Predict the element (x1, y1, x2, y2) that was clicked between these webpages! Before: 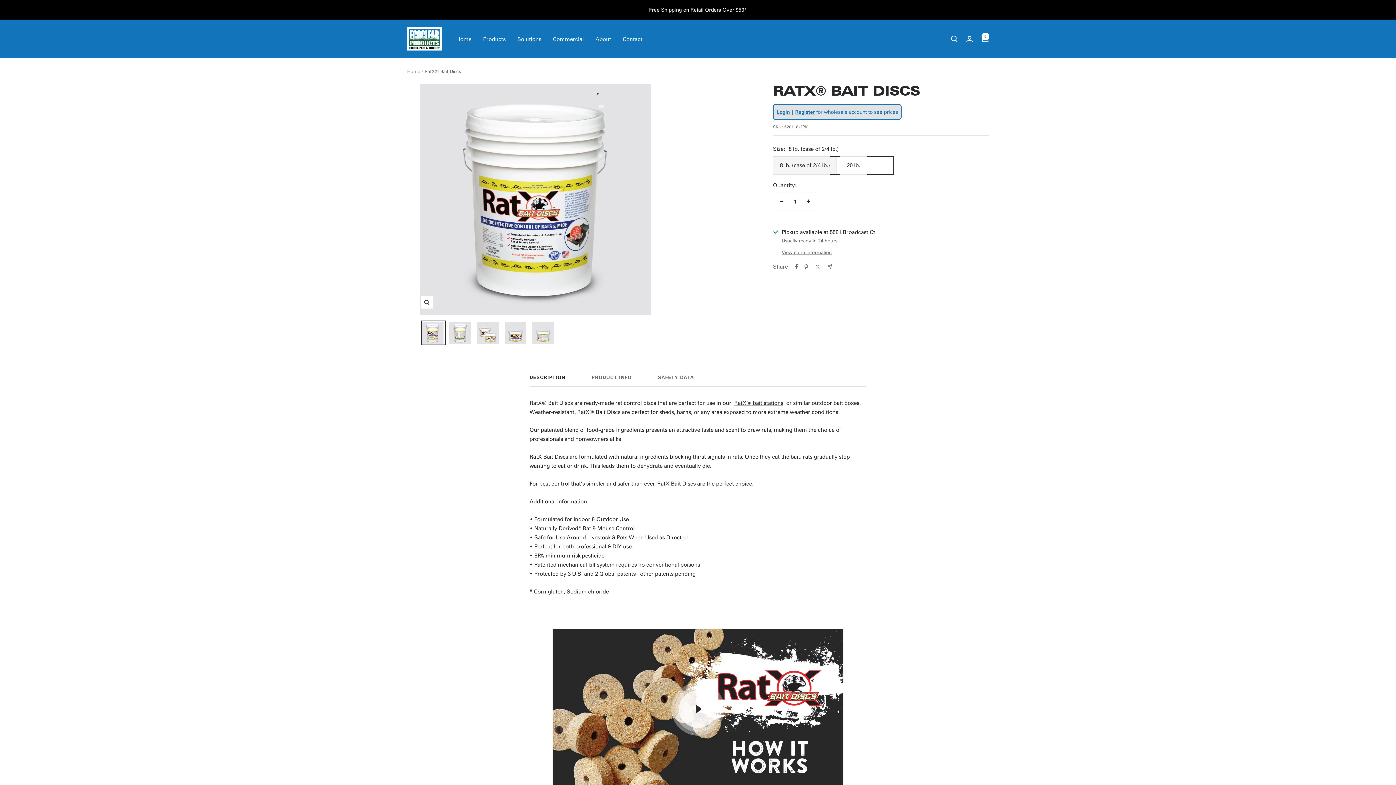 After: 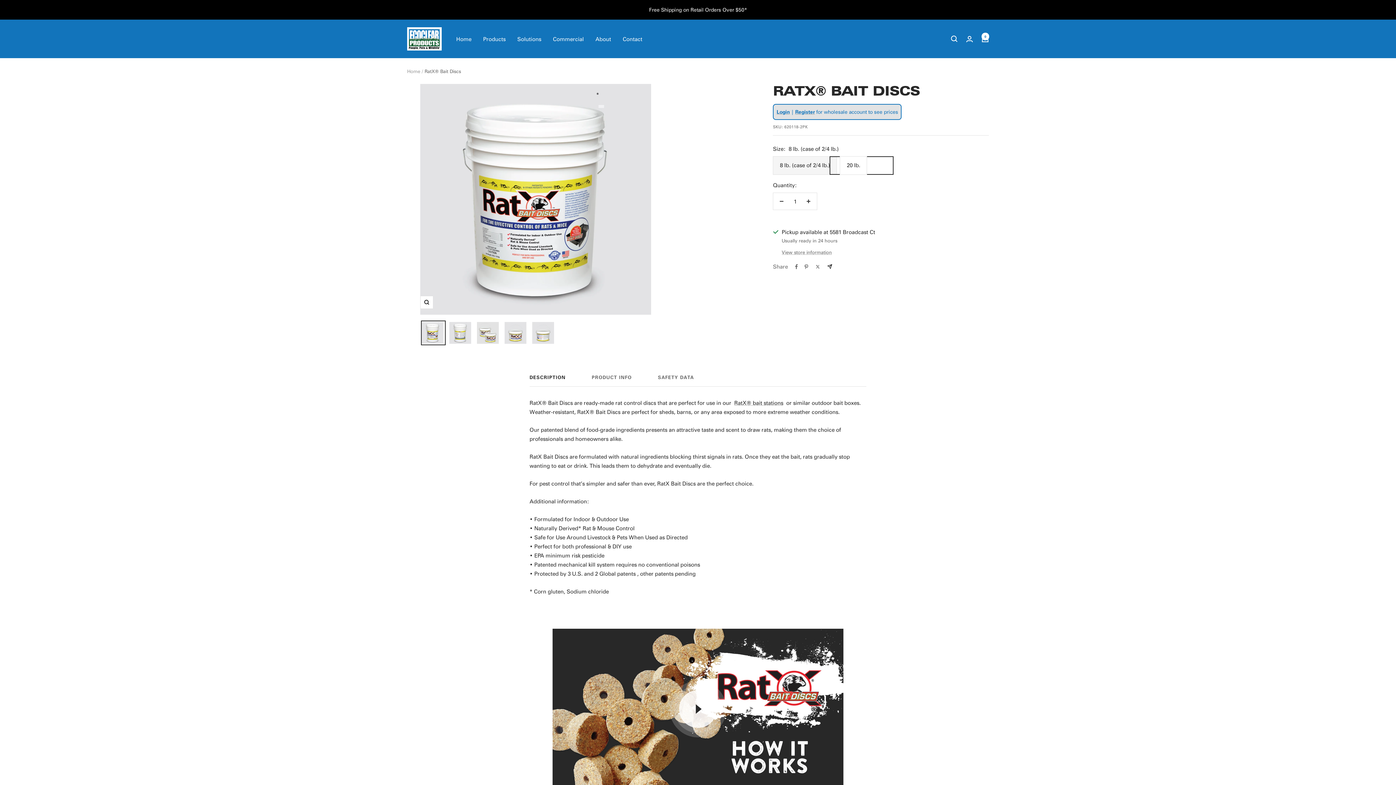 Action: bbox: (827, 264, 832, 269) label: Share by e-mail